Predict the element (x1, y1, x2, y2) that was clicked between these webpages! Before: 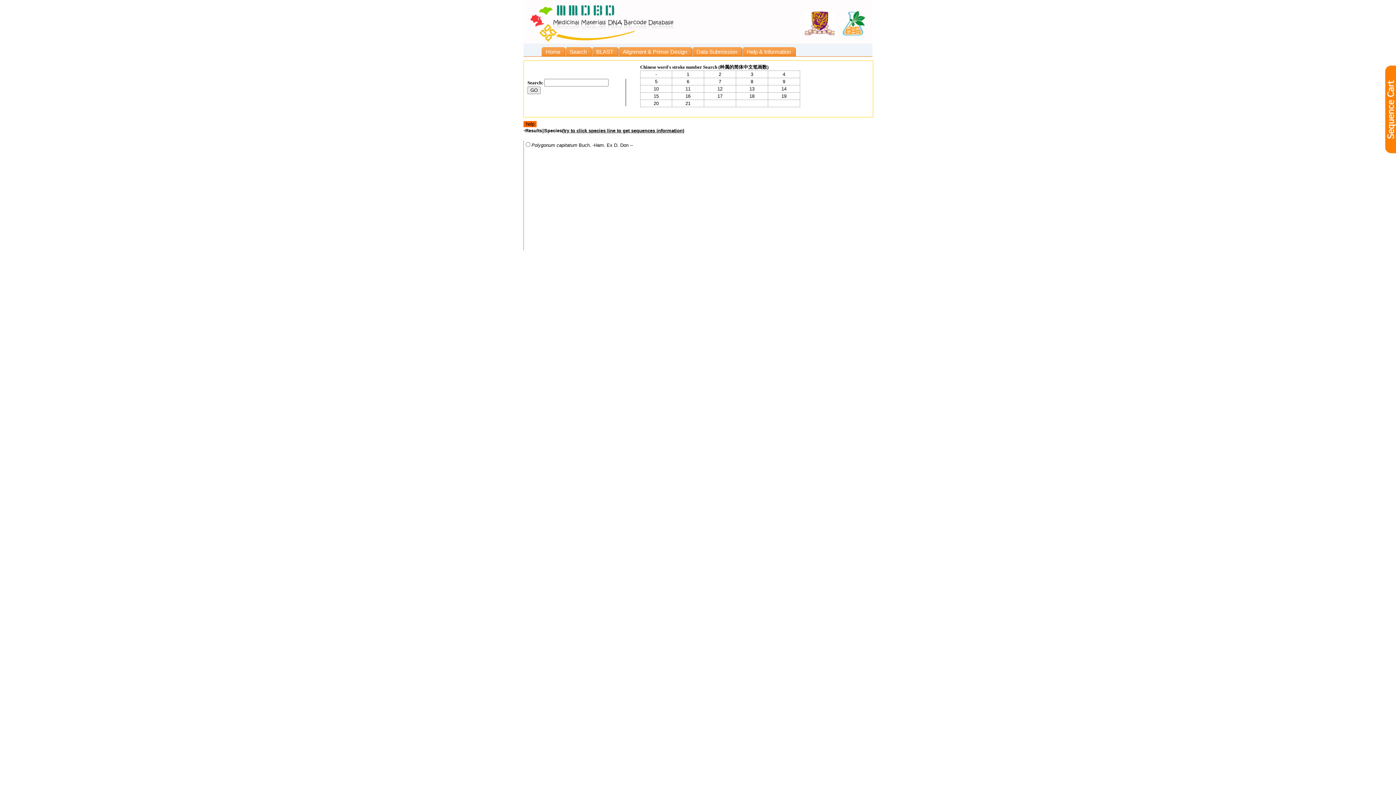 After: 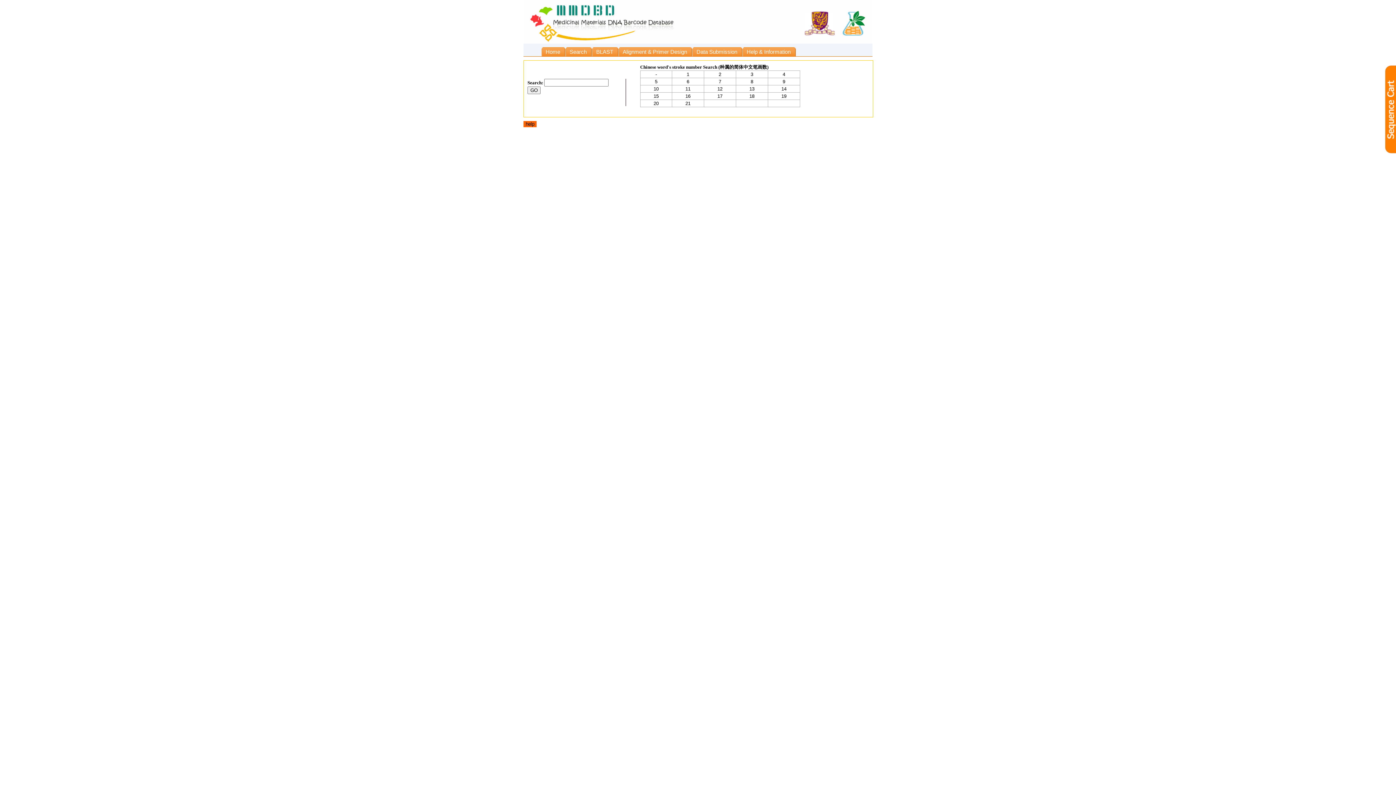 Action: label: Search bbox: (565, 47, 592, 56)